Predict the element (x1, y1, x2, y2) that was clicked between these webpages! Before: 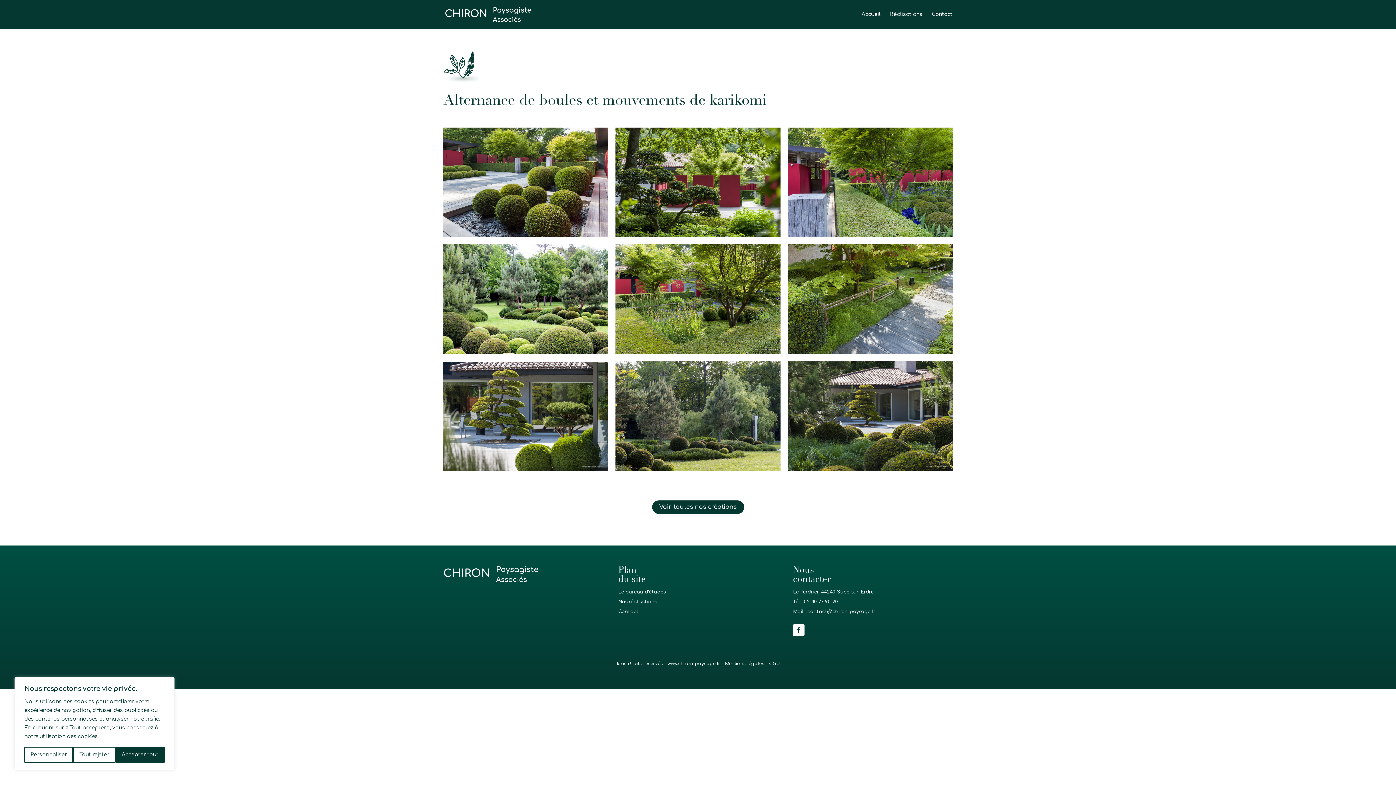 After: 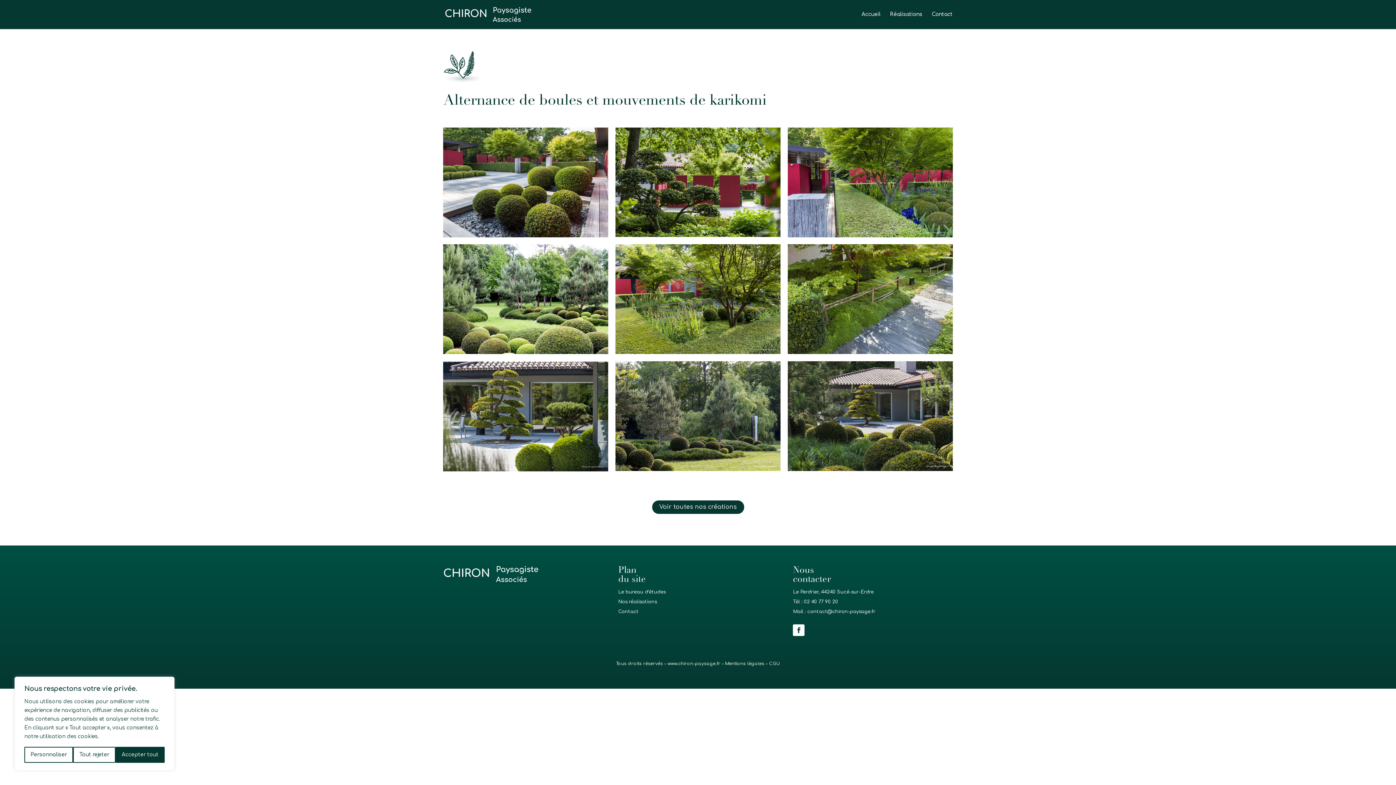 Action: bbox: (807, 609, 875, 614) label: contact@chiron-paysage.fr